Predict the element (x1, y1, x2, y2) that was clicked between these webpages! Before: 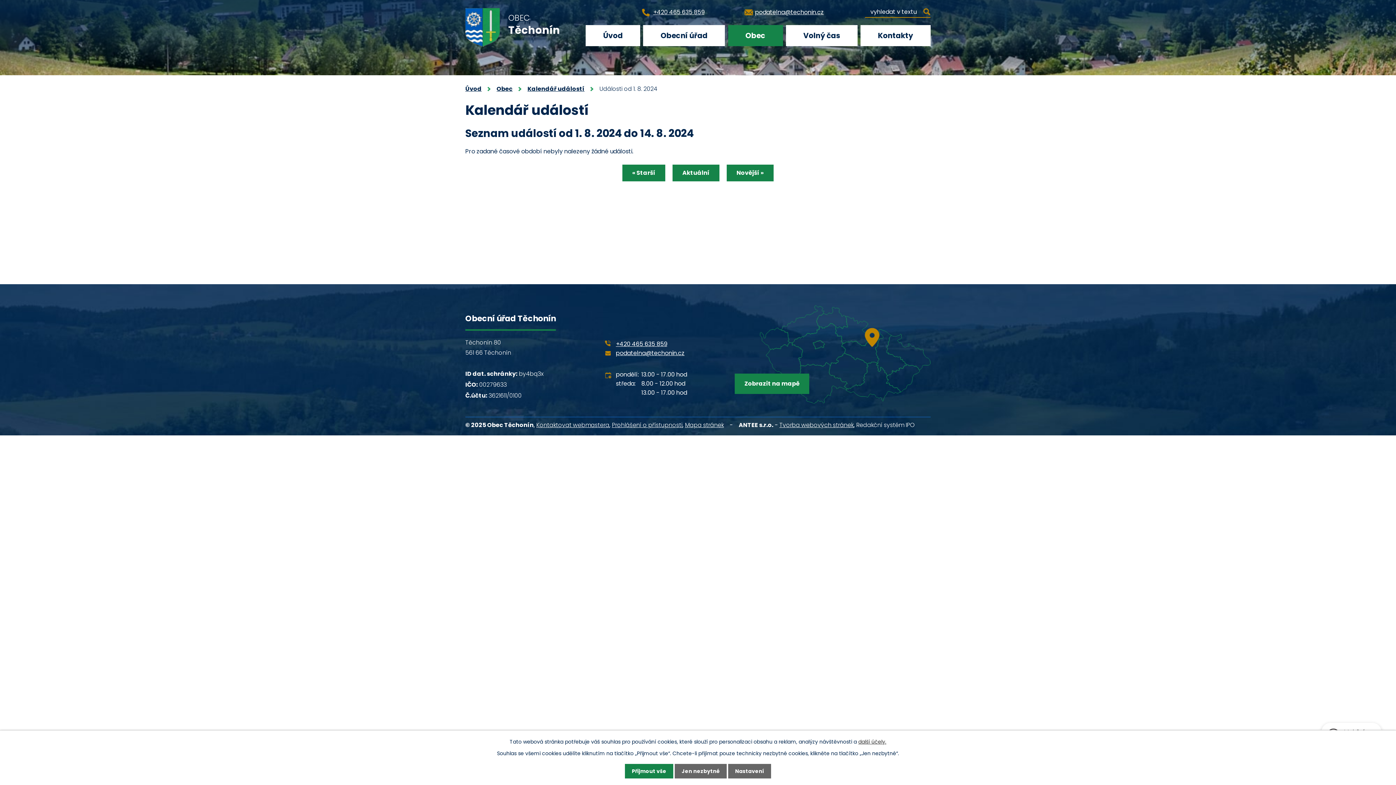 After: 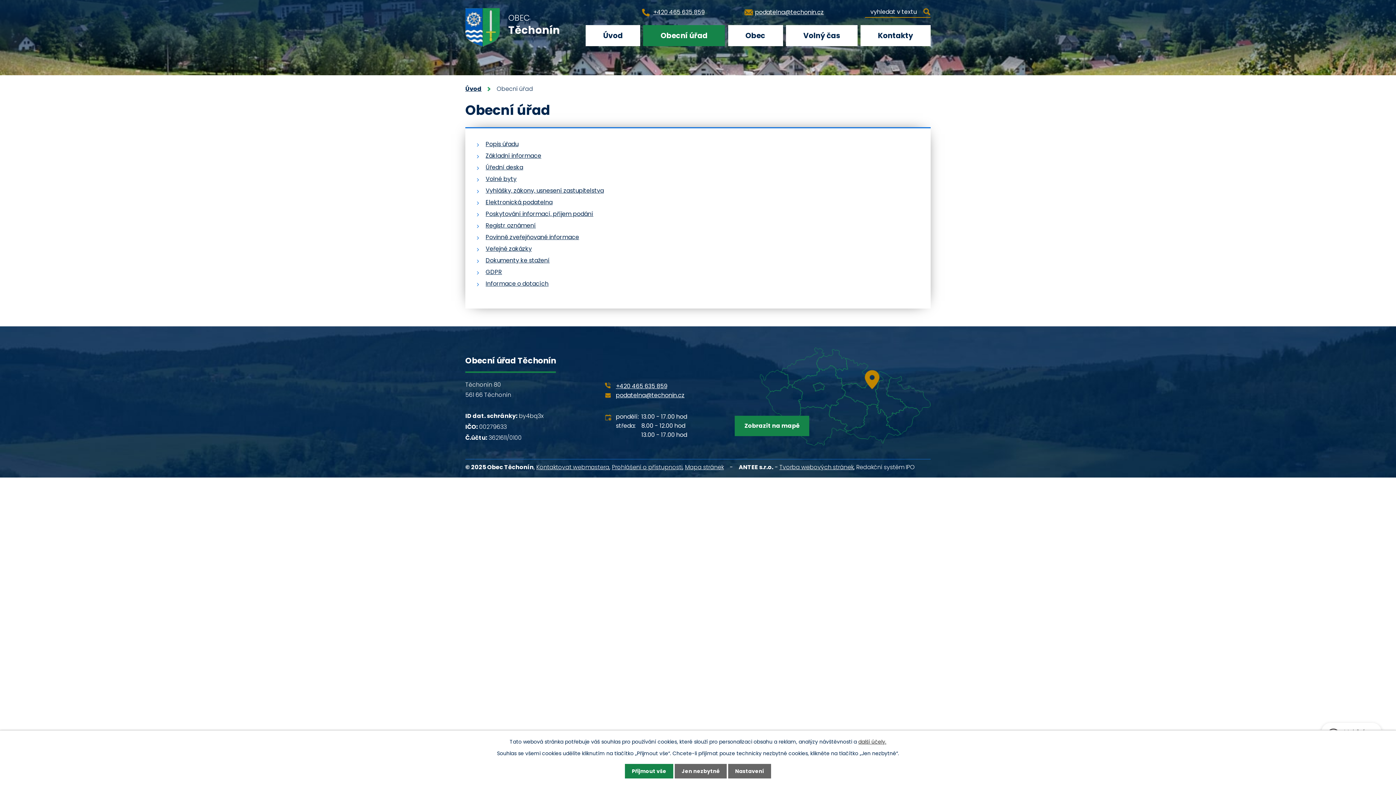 Action: bbox: (643, 25, 725, 46) label: Obecní úřad